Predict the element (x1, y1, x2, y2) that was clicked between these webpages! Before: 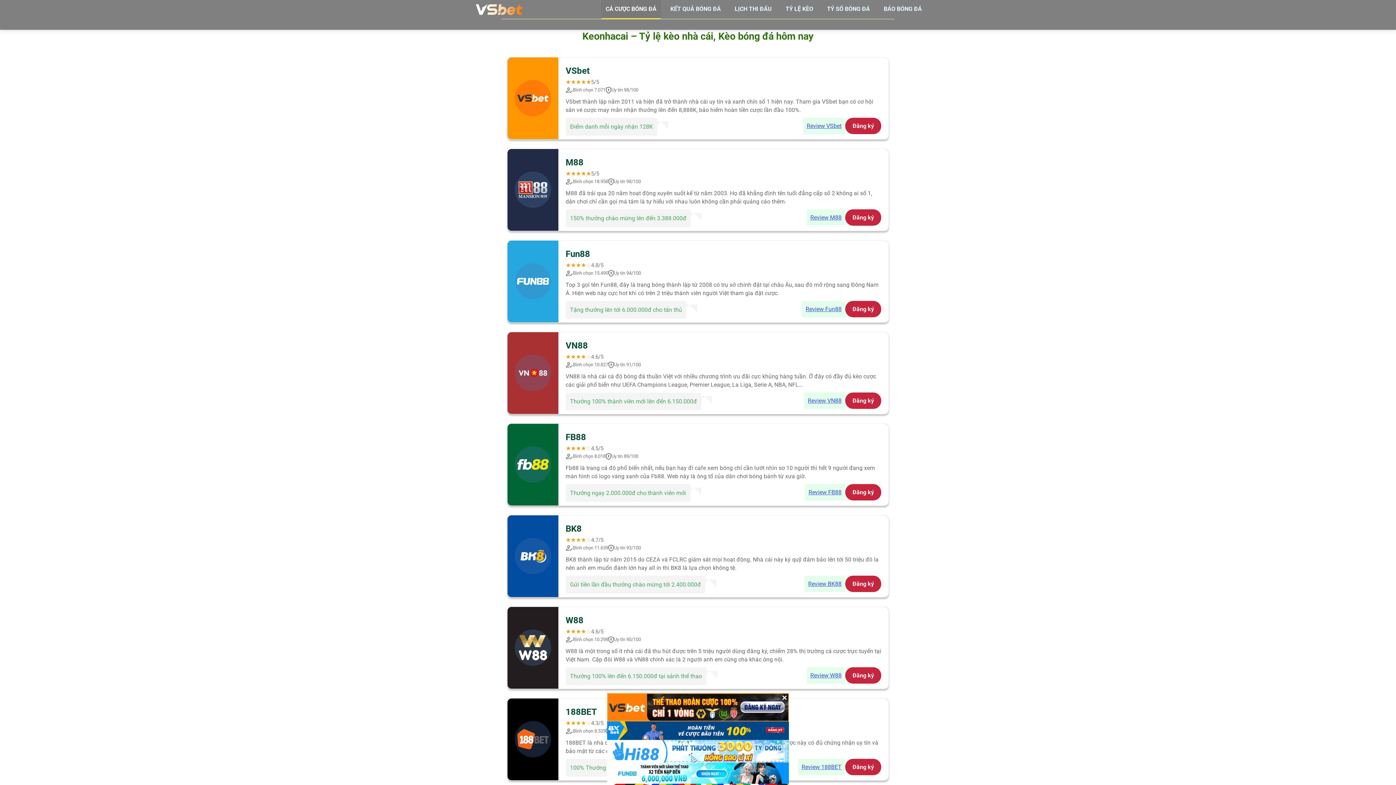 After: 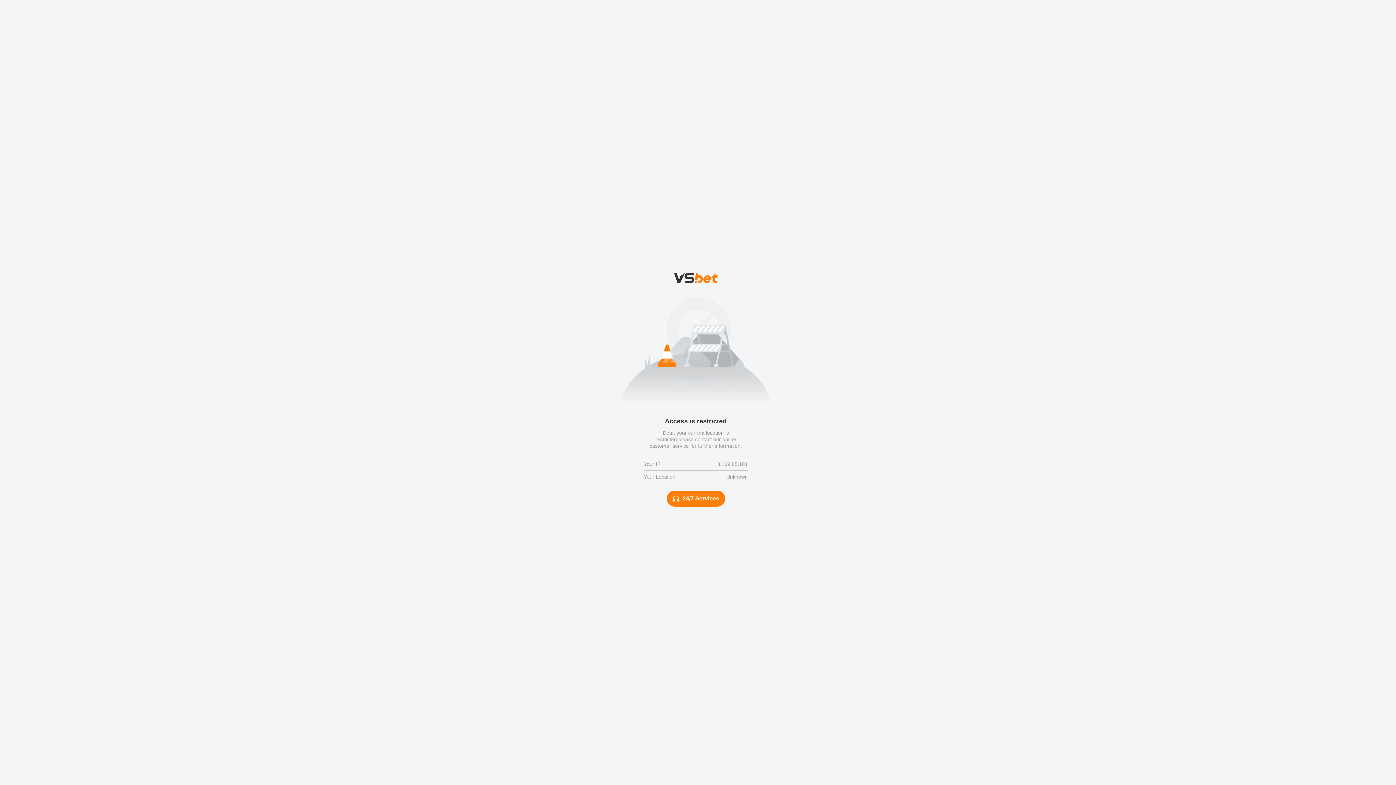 Action: label: Review FB88 bbox: (805, 484, 845, 500)